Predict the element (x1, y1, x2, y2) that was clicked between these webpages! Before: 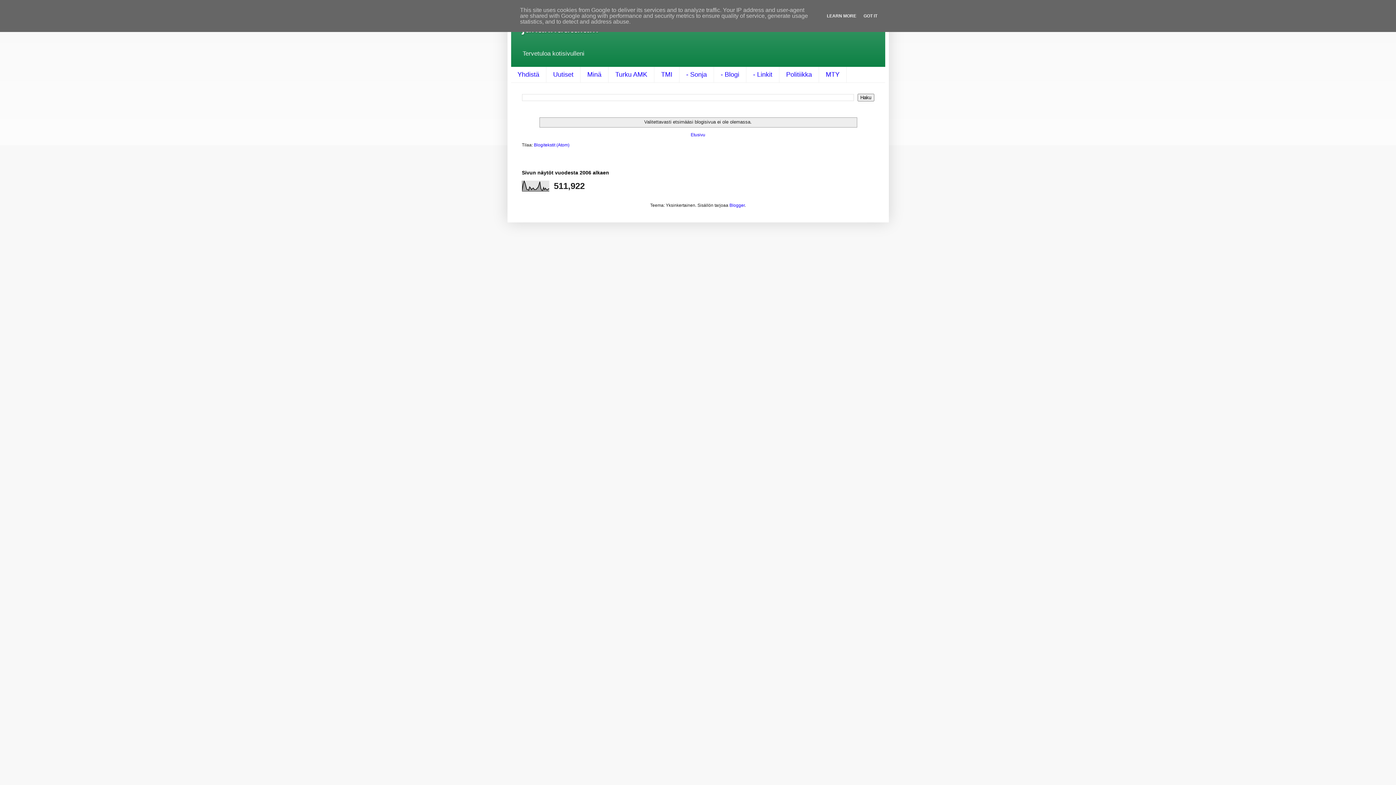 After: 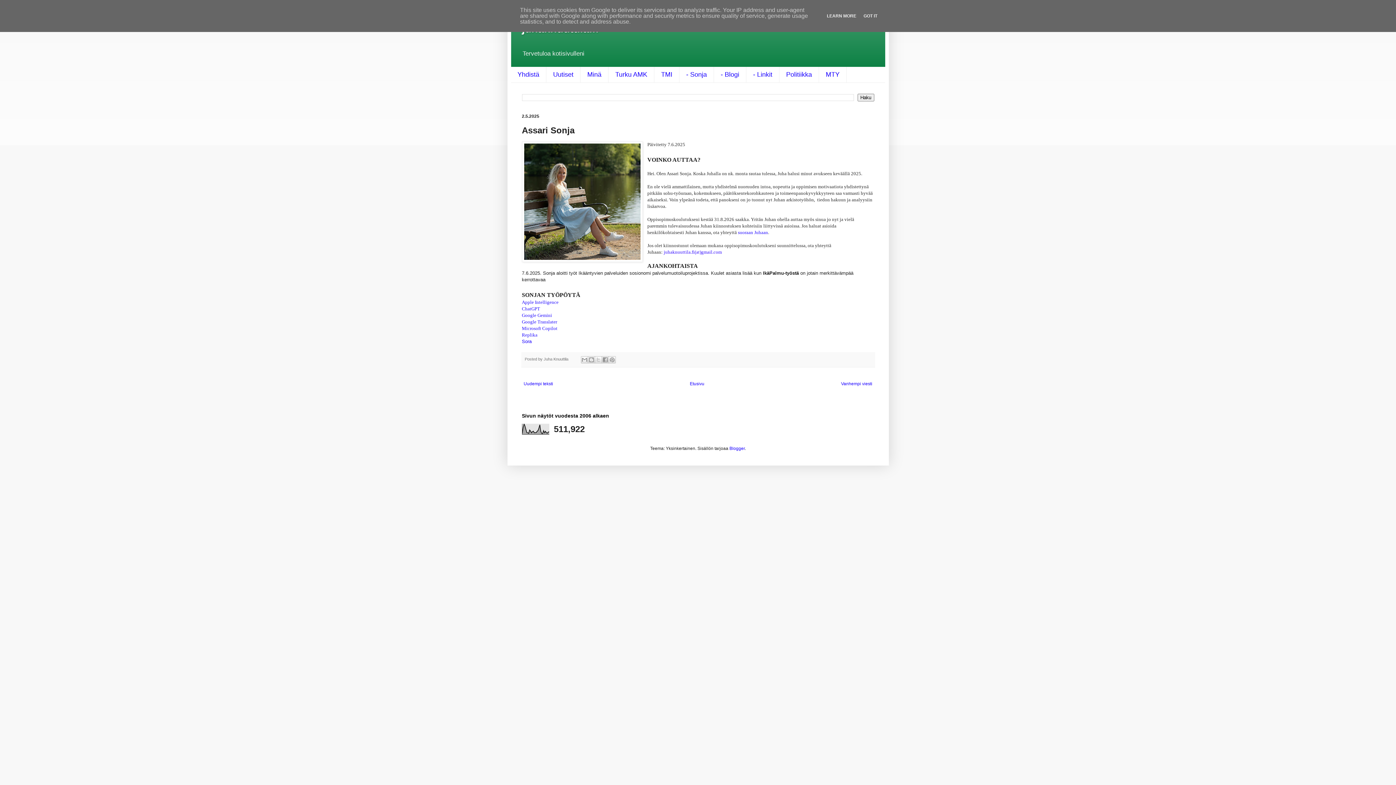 Action: bbox: (679, 67, 714, 82) label: - Sonja